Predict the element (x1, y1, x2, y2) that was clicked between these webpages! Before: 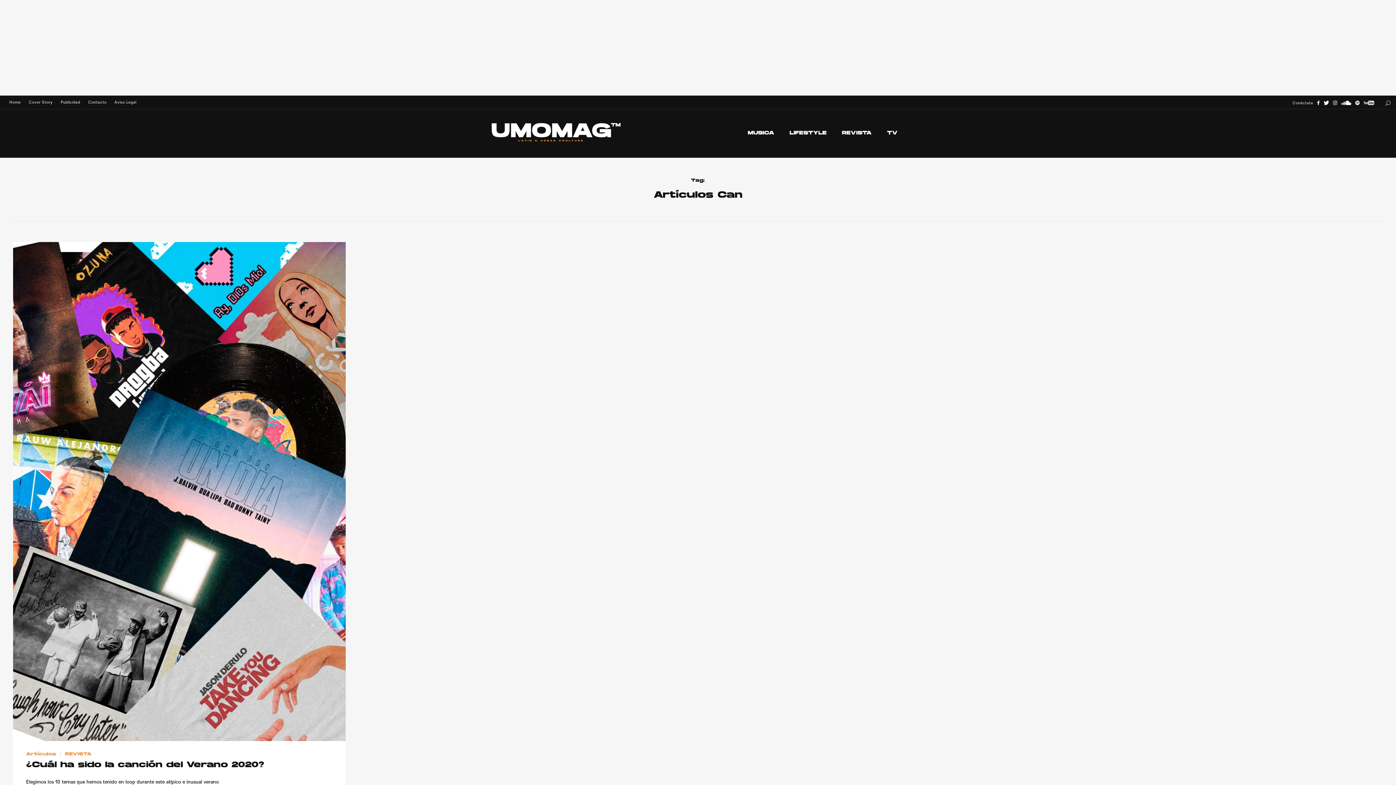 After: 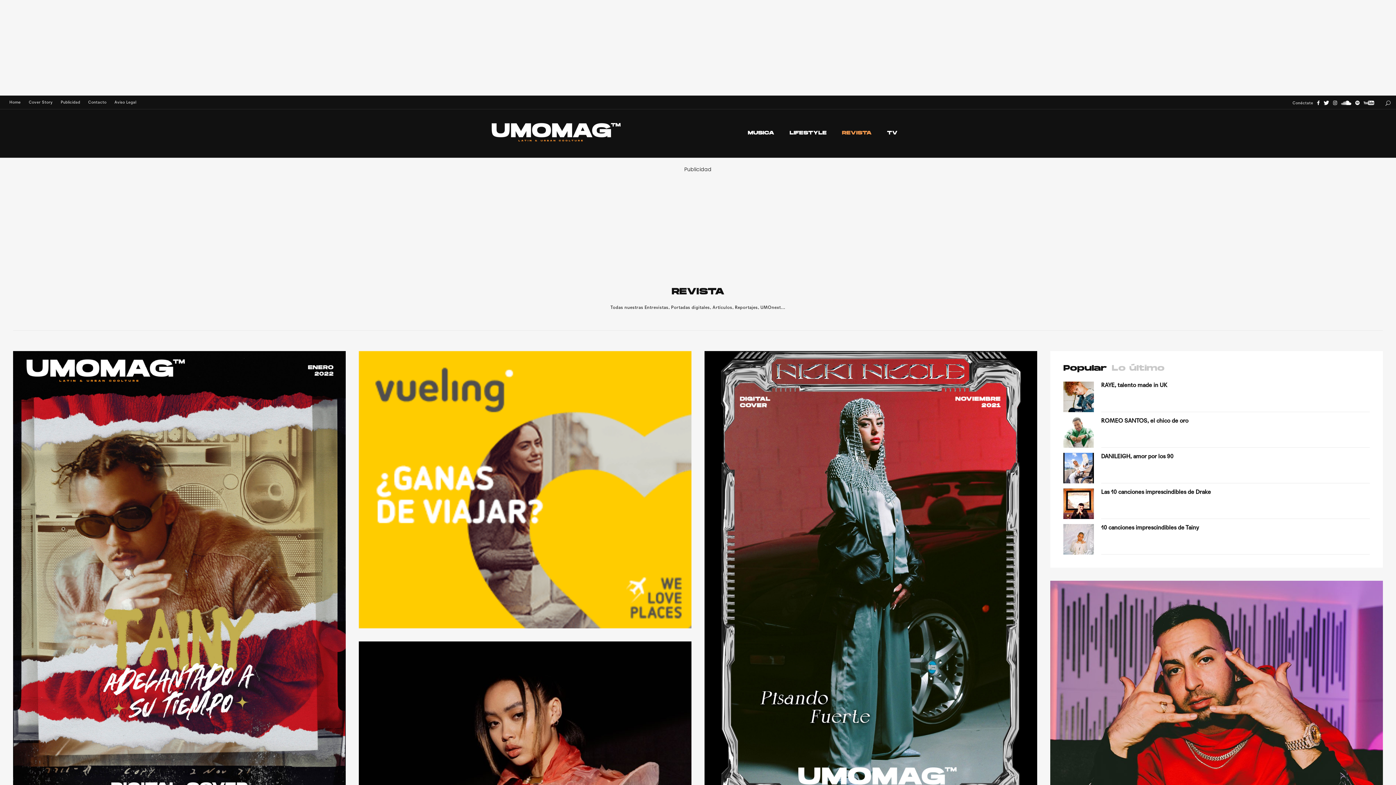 Action: bbox: (65, 752, 91, 756) label: REVISTA